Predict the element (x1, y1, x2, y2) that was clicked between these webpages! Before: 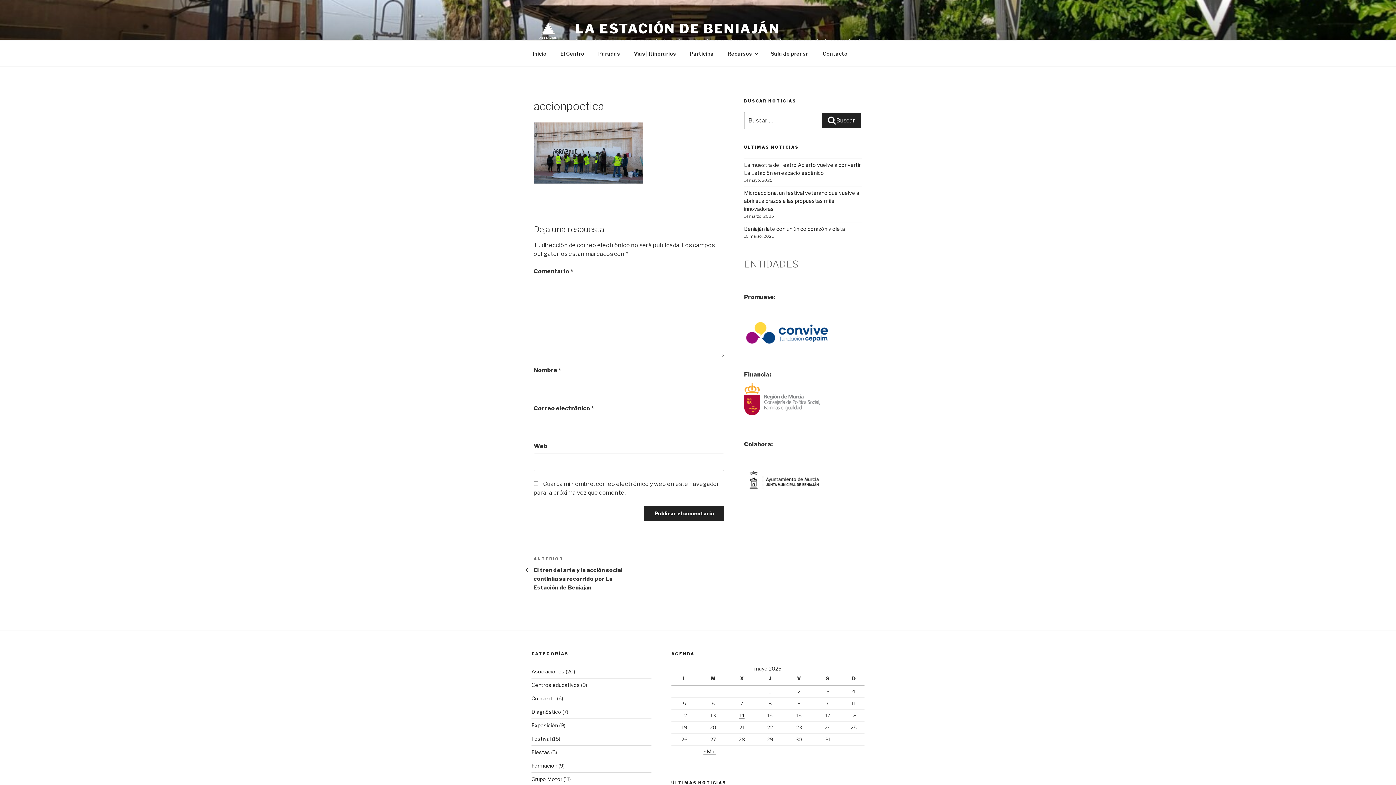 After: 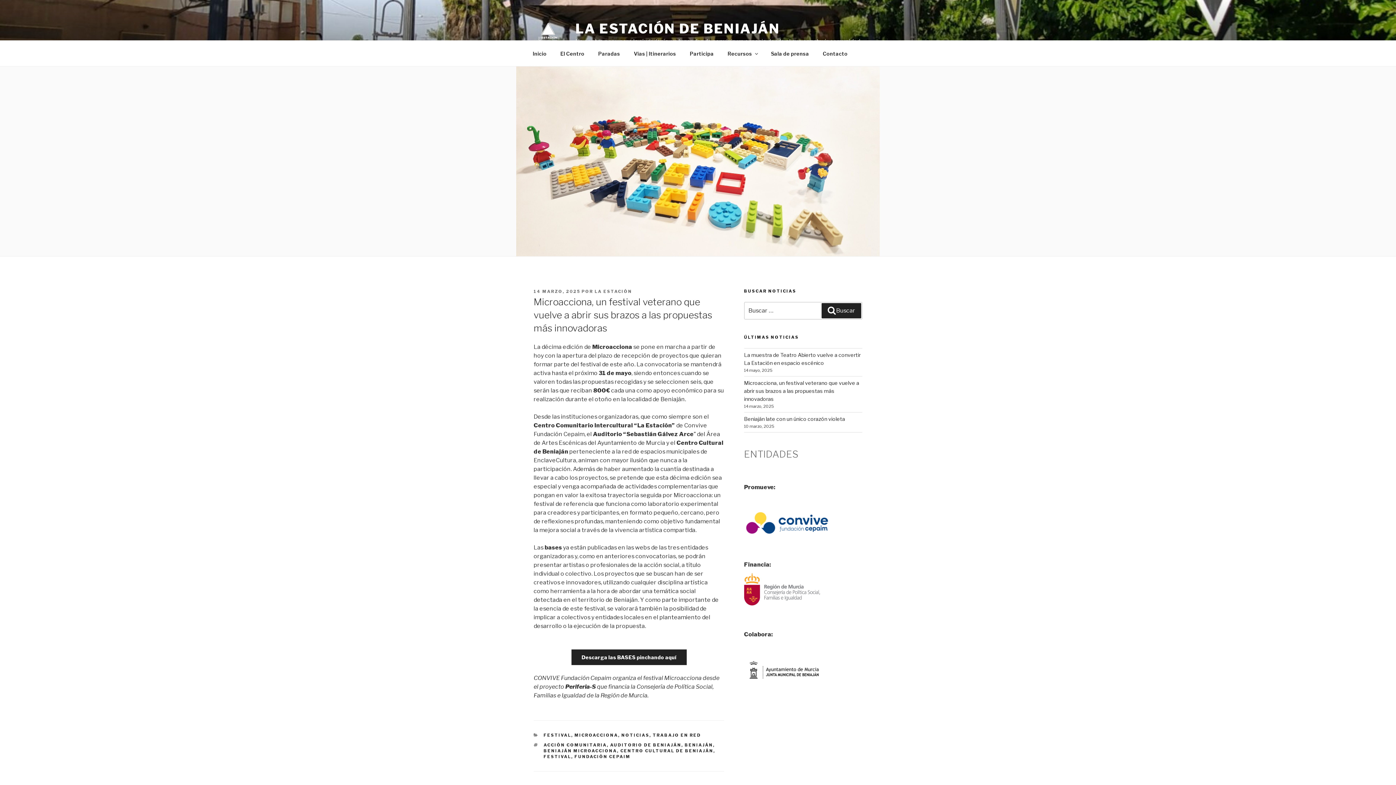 Action: label: Microacciona, un festival veterano que vuelve a abrir sus brazos a las propuestas más innovadoras bbox: (744, 189, 859, 212)